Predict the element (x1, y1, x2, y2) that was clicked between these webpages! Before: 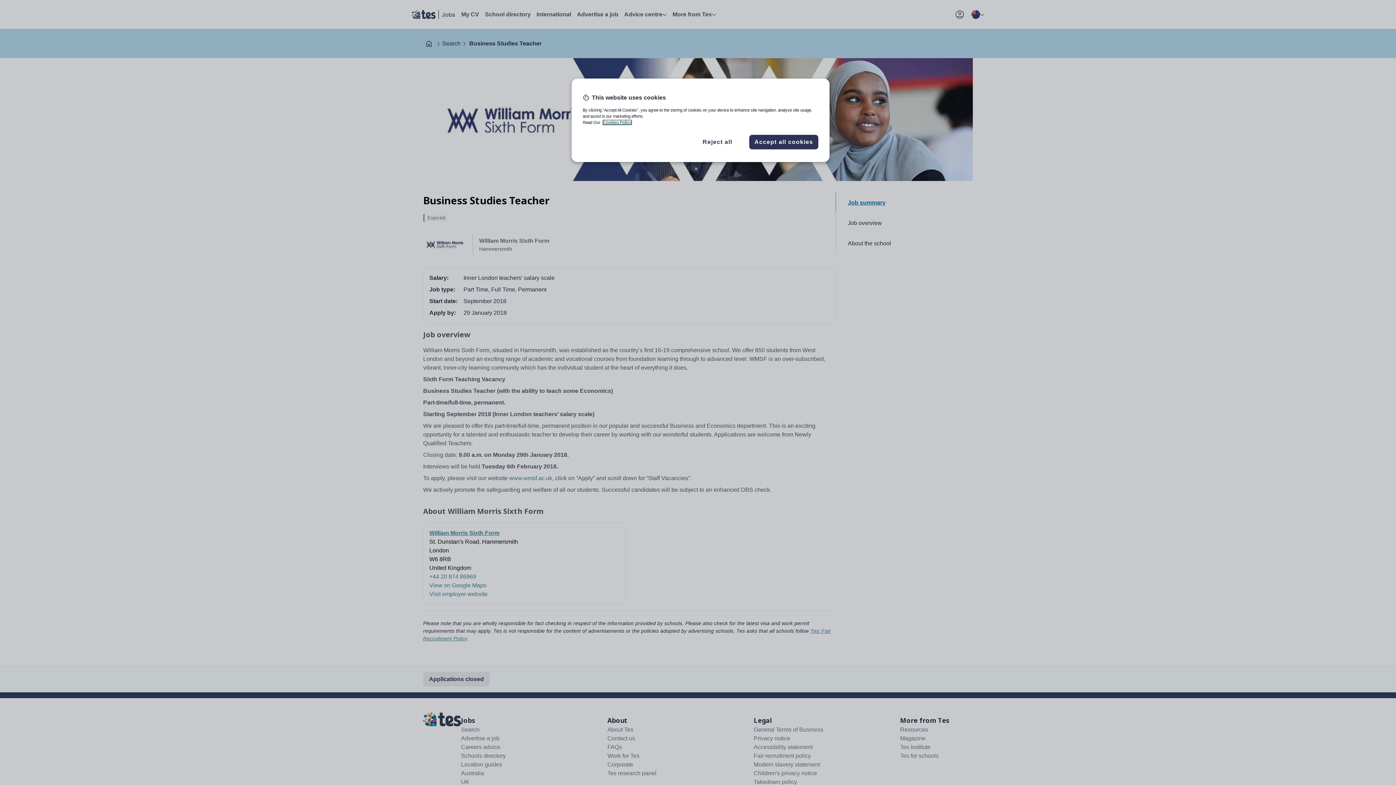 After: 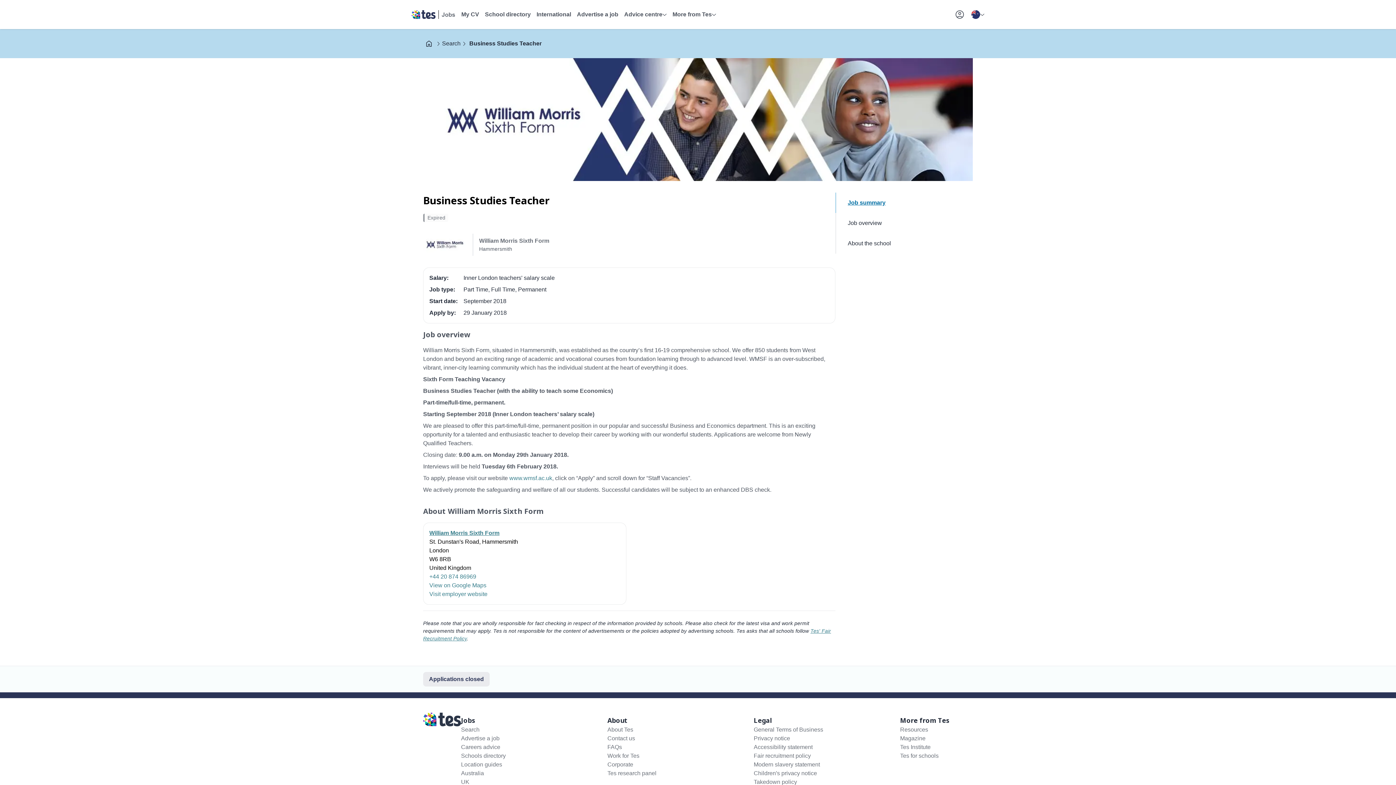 Action: label: Reject all bbox: (693, 137, 742, 146)